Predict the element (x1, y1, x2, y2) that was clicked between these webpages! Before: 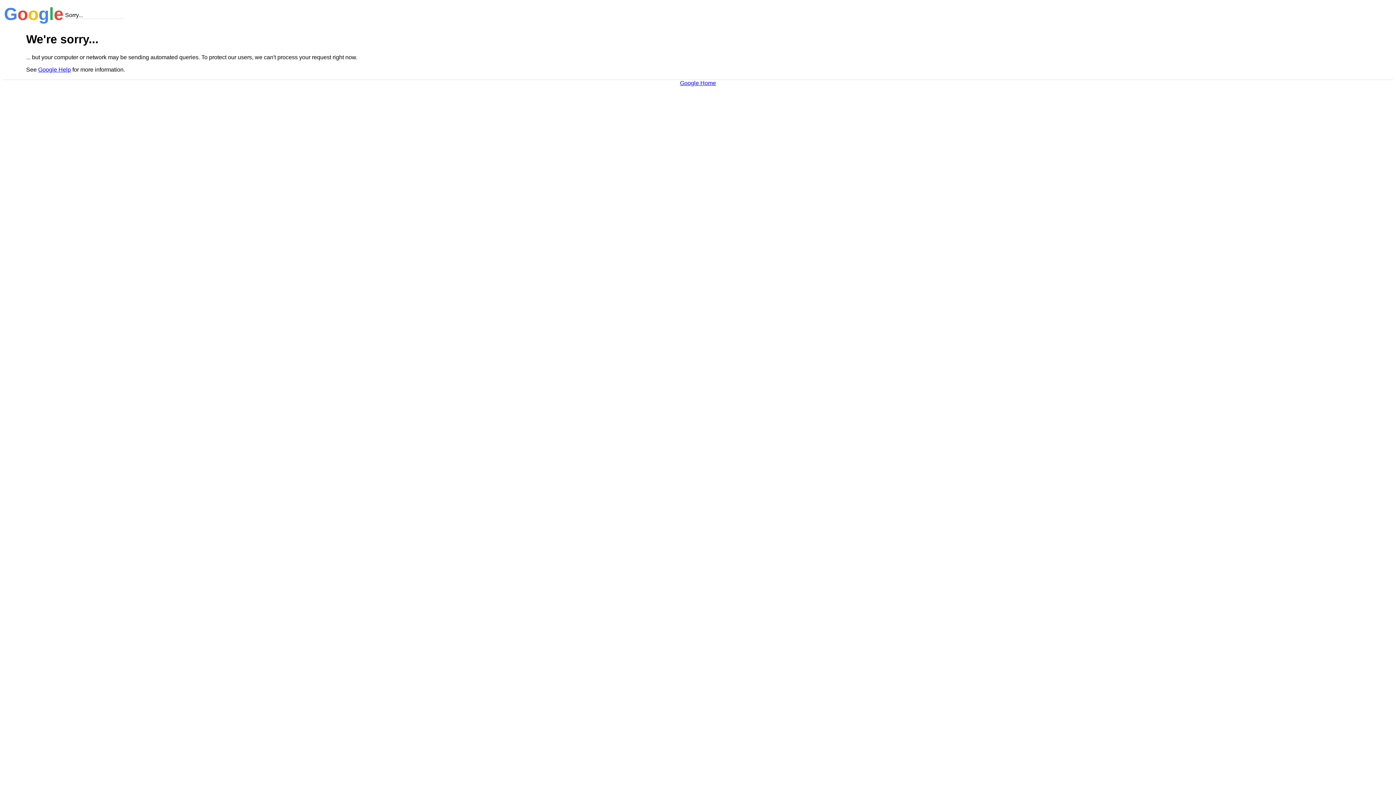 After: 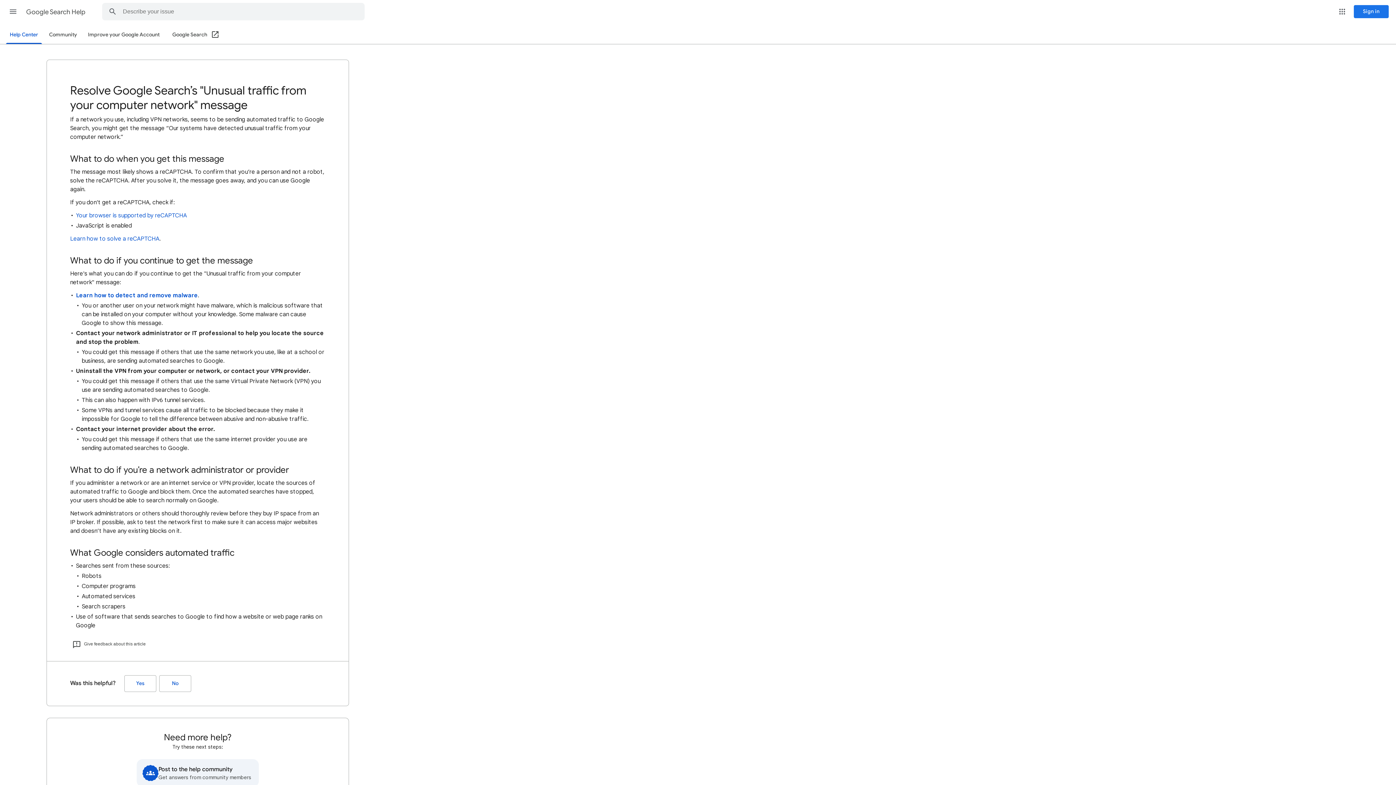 Action: bbox: (38, 66, 70, 72) label: Google Help